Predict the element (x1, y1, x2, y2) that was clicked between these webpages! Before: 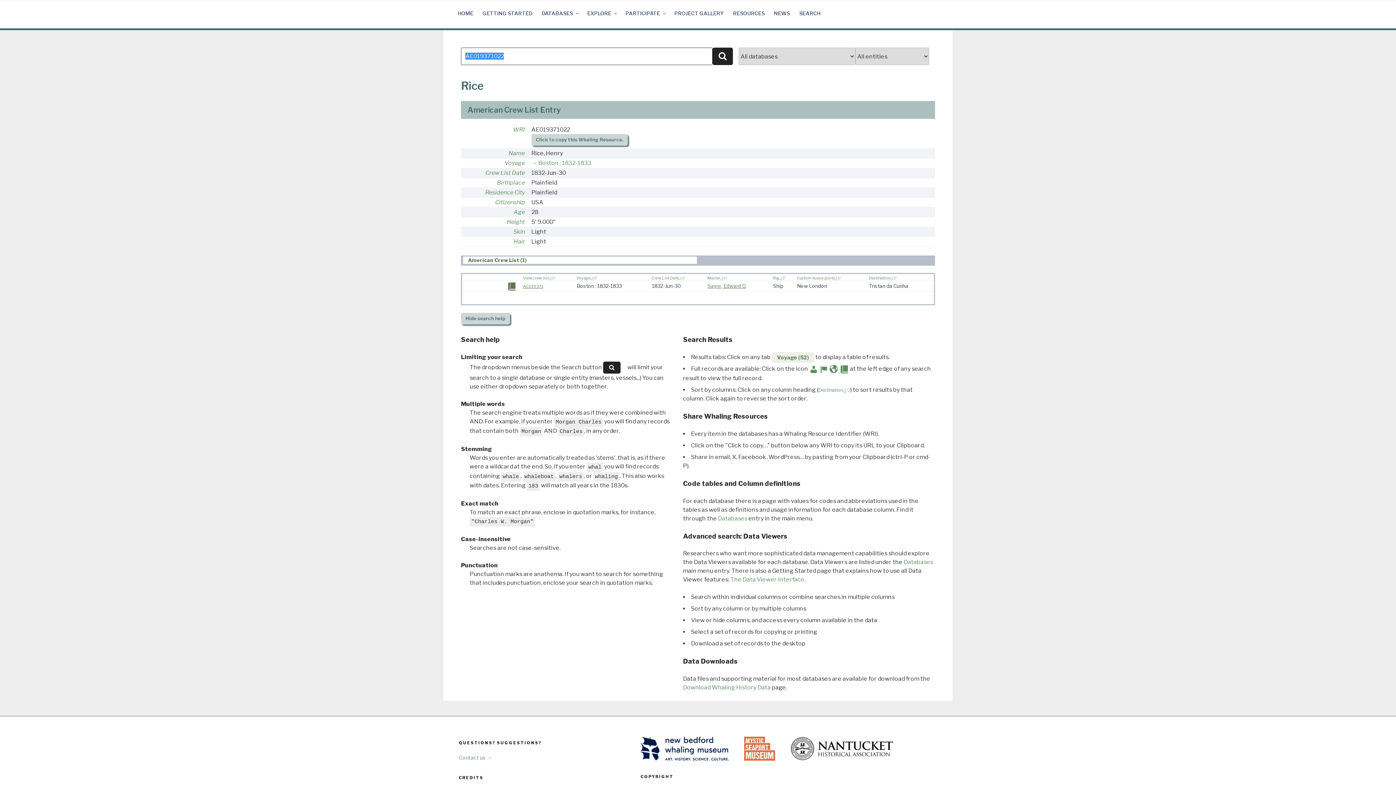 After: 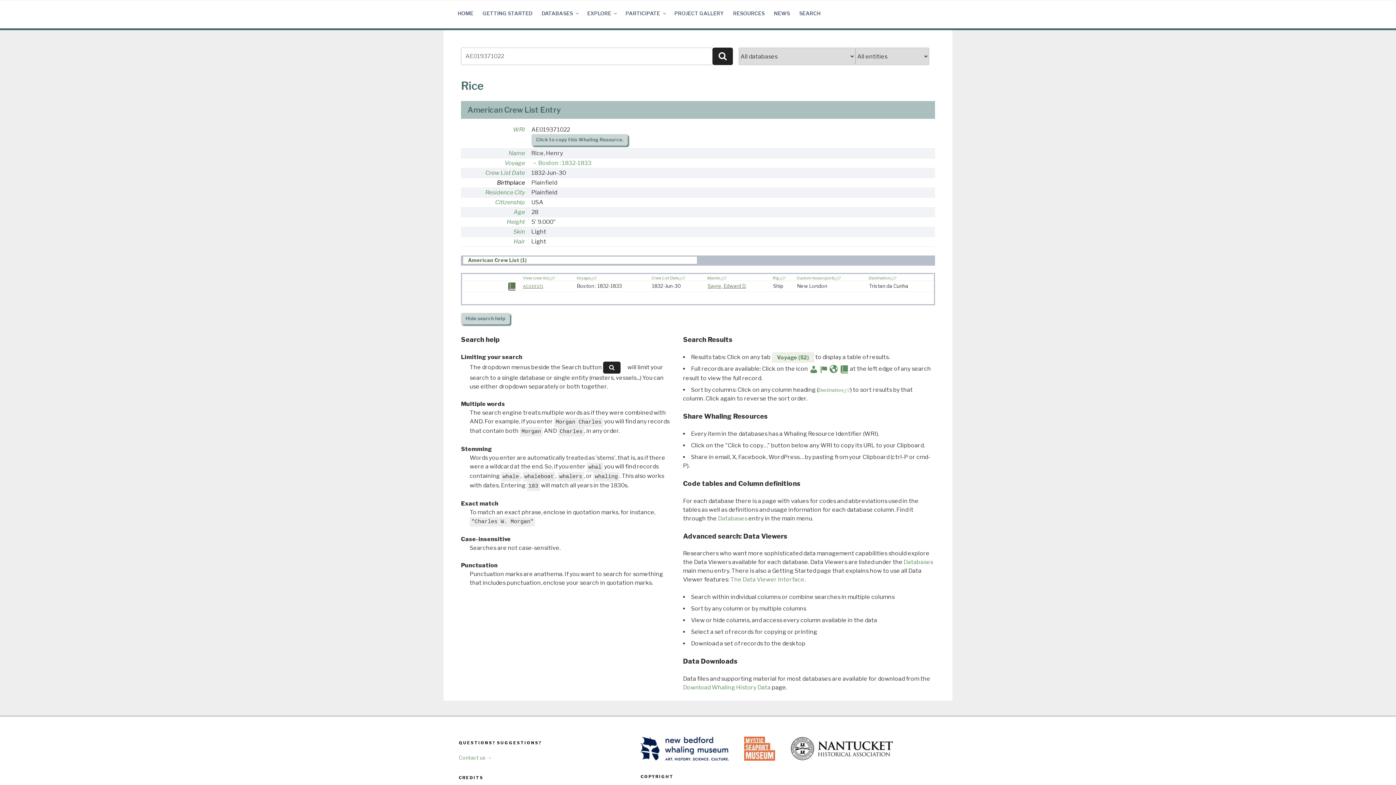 Action: label: Birthplace bbox: (497, 179, 525, 186)